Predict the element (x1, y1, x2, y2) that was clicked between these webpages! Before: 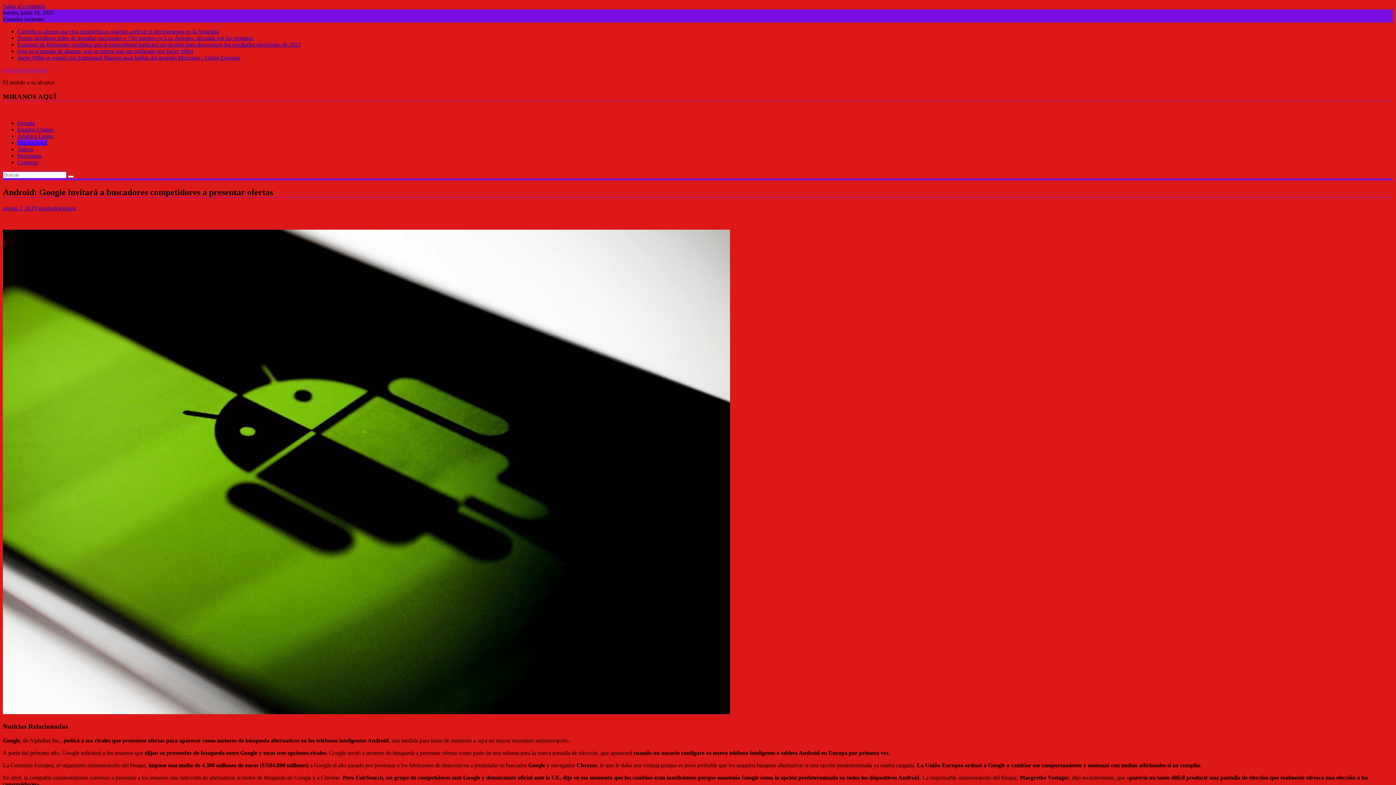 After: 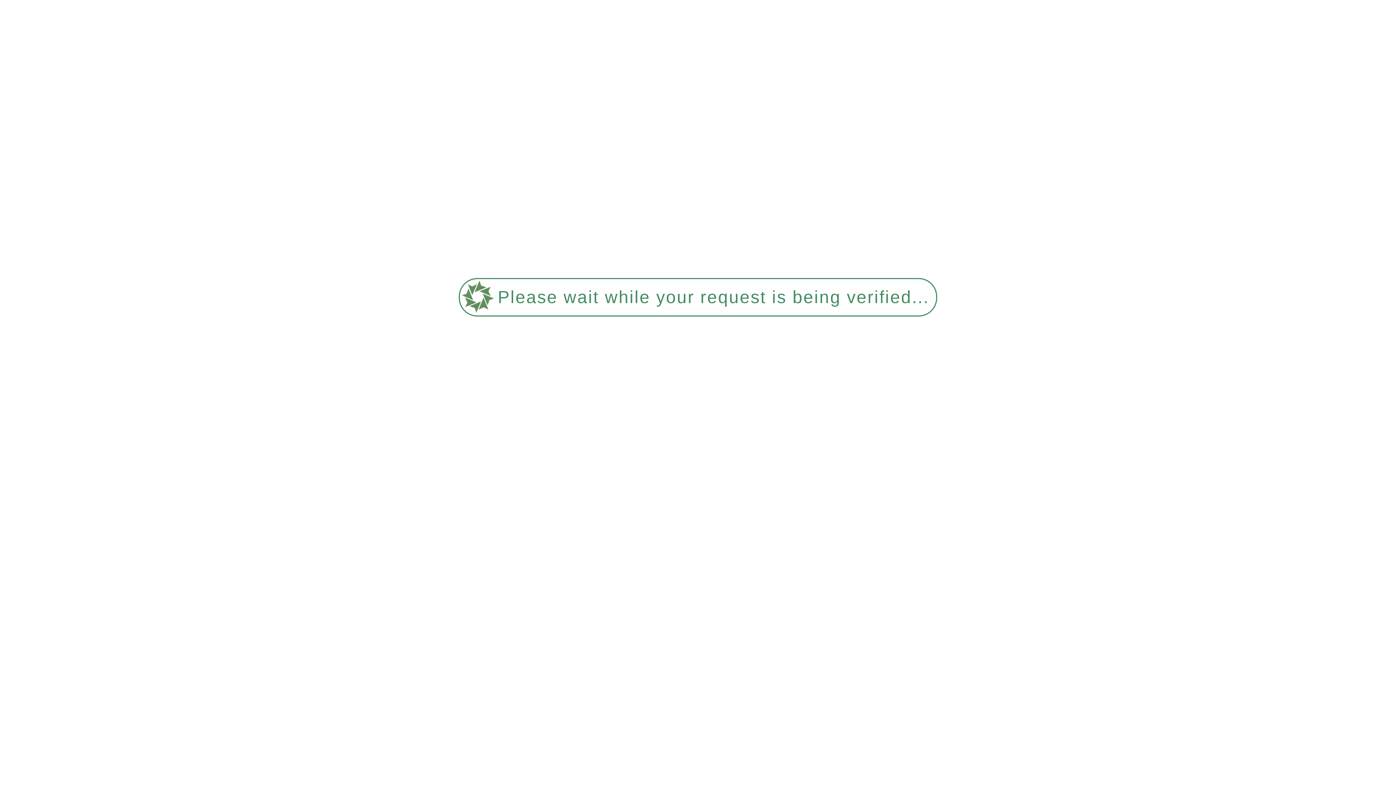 Action: bbox: (17, 152, 41, 159) label: Programas